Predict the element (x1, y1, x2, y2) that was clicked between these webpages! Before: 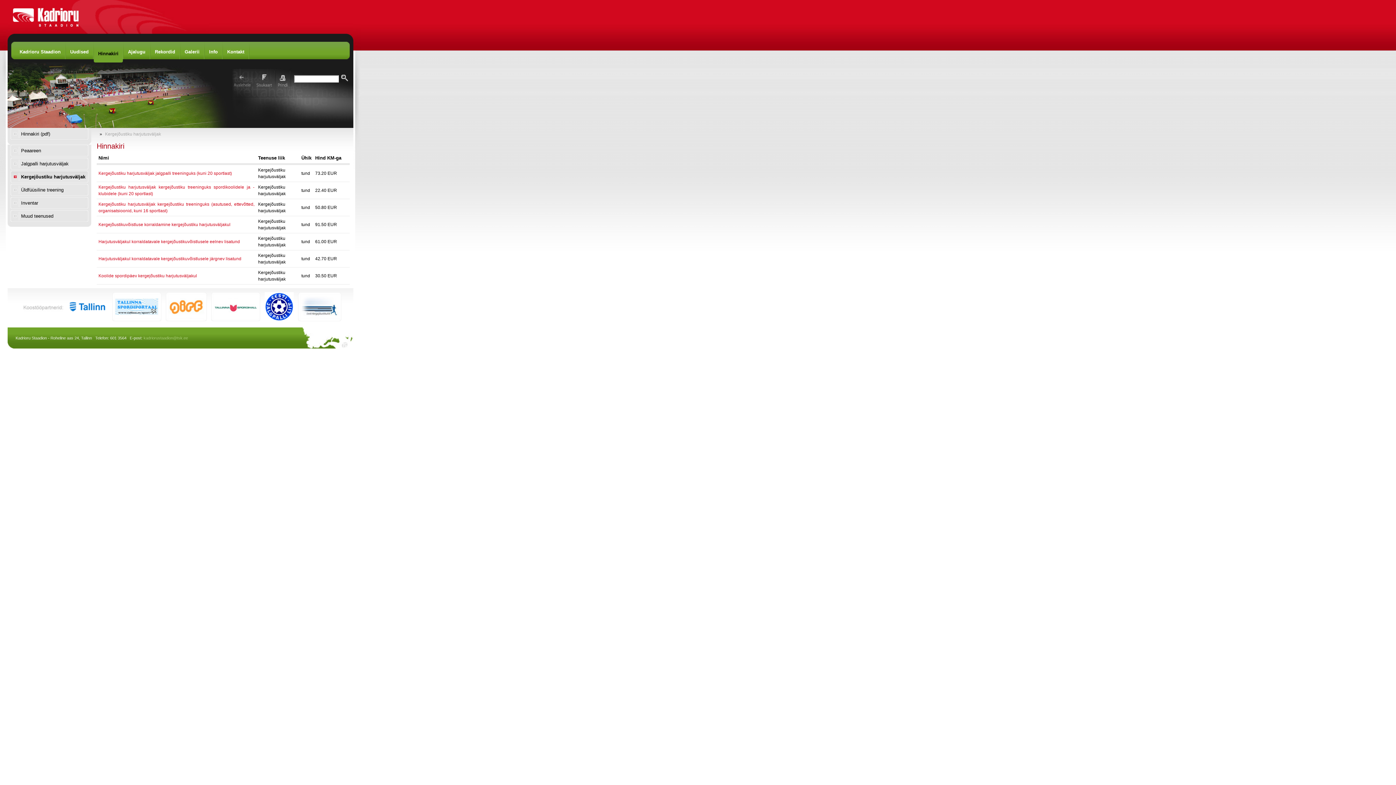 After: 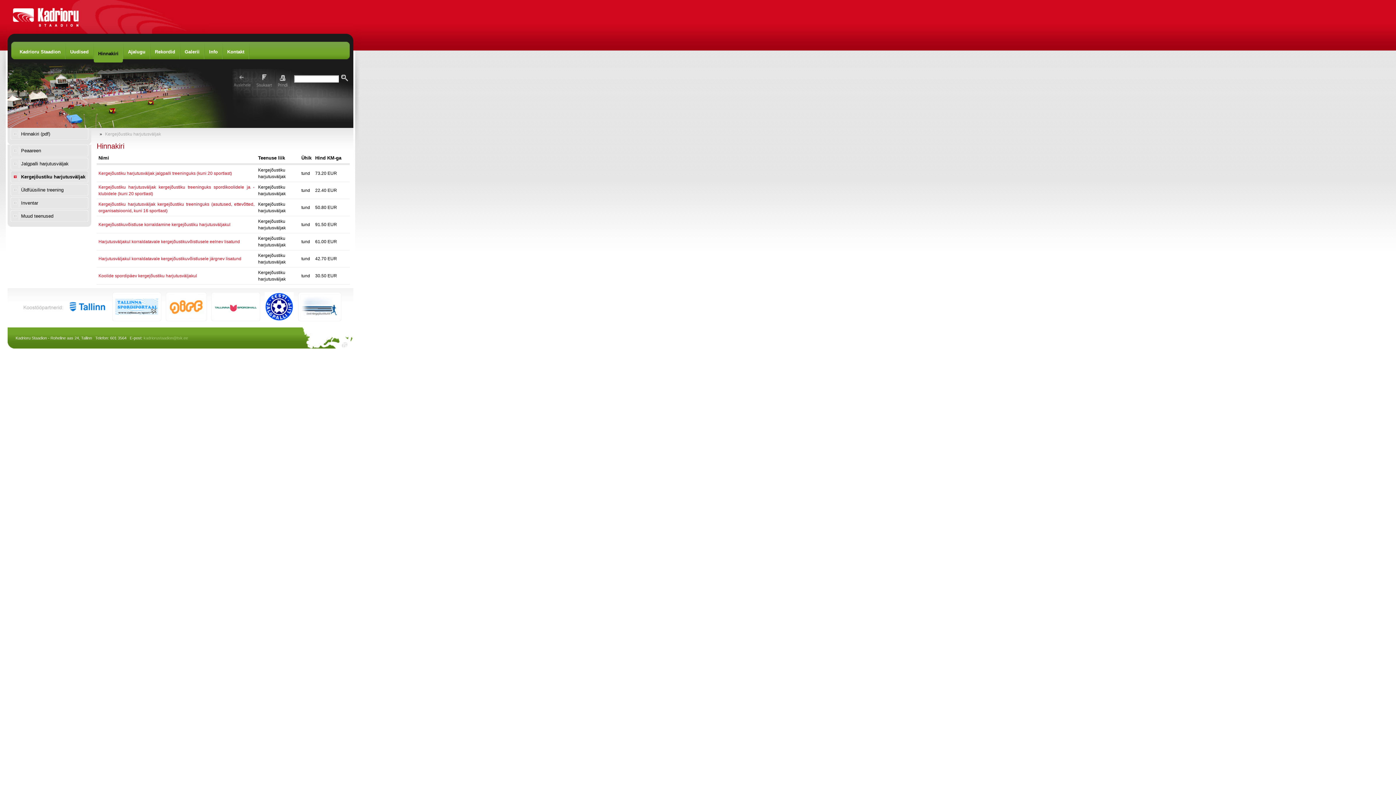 Action: bbox: (165, 317, 206, 322)